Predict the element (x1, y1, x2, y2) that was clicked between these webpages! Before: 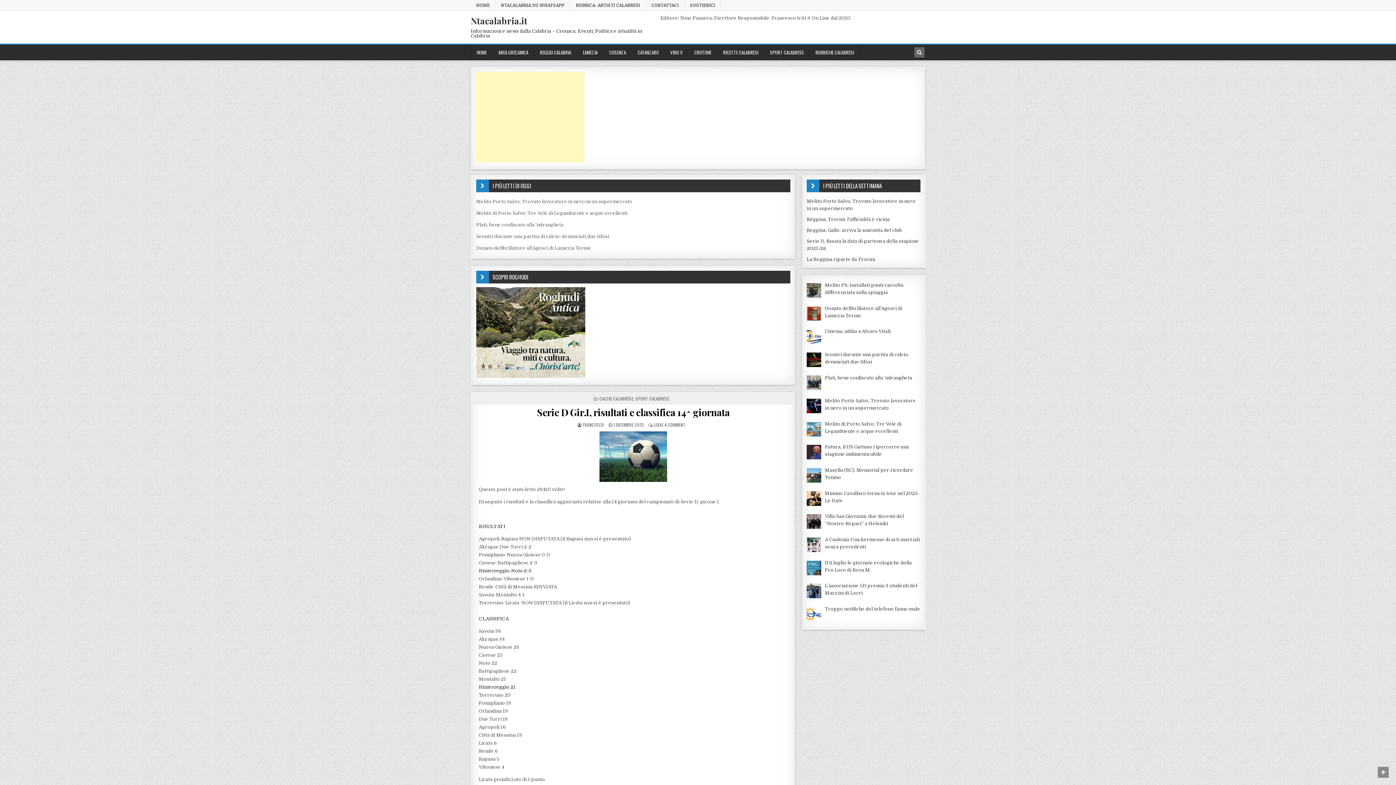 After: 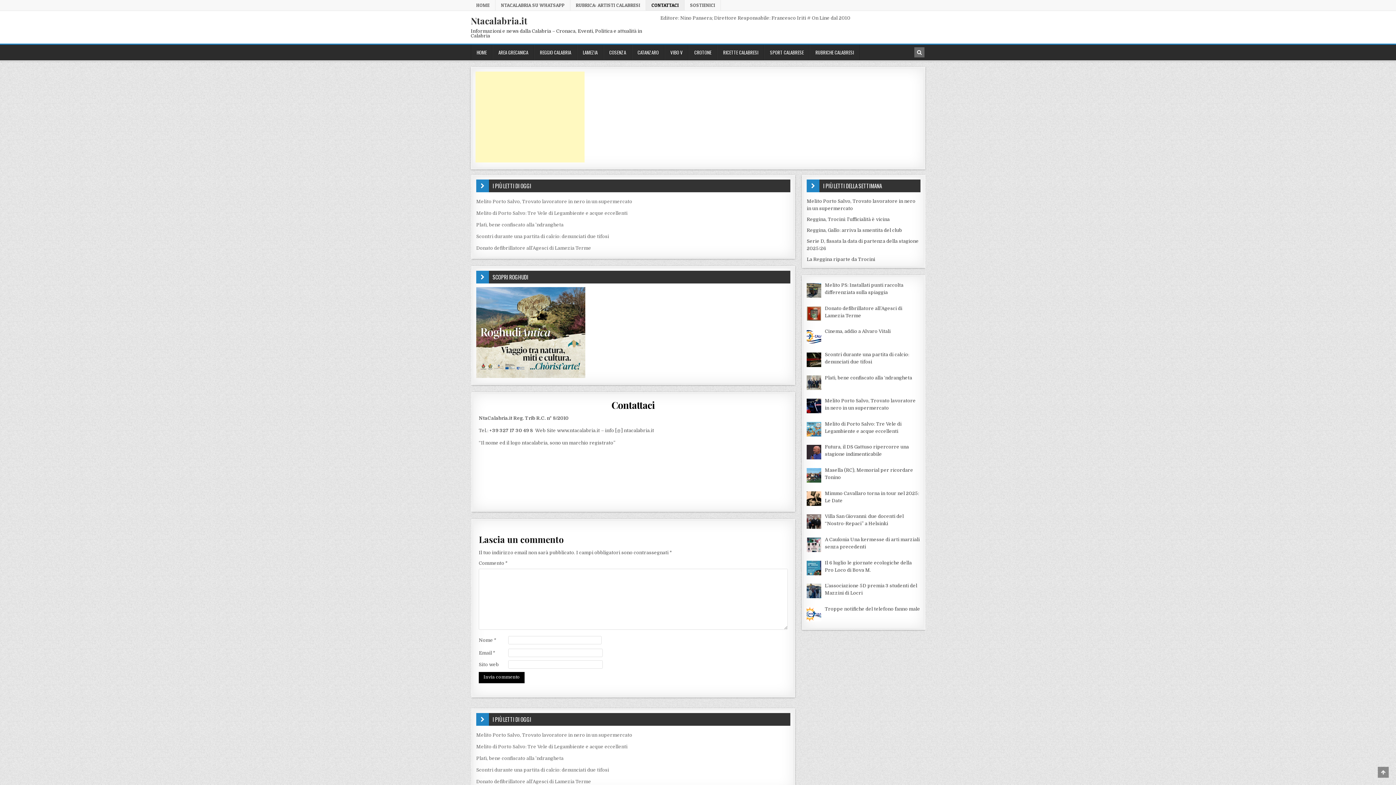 Action: label: CONTATTACI bbox: (646, 0, 684, 10)